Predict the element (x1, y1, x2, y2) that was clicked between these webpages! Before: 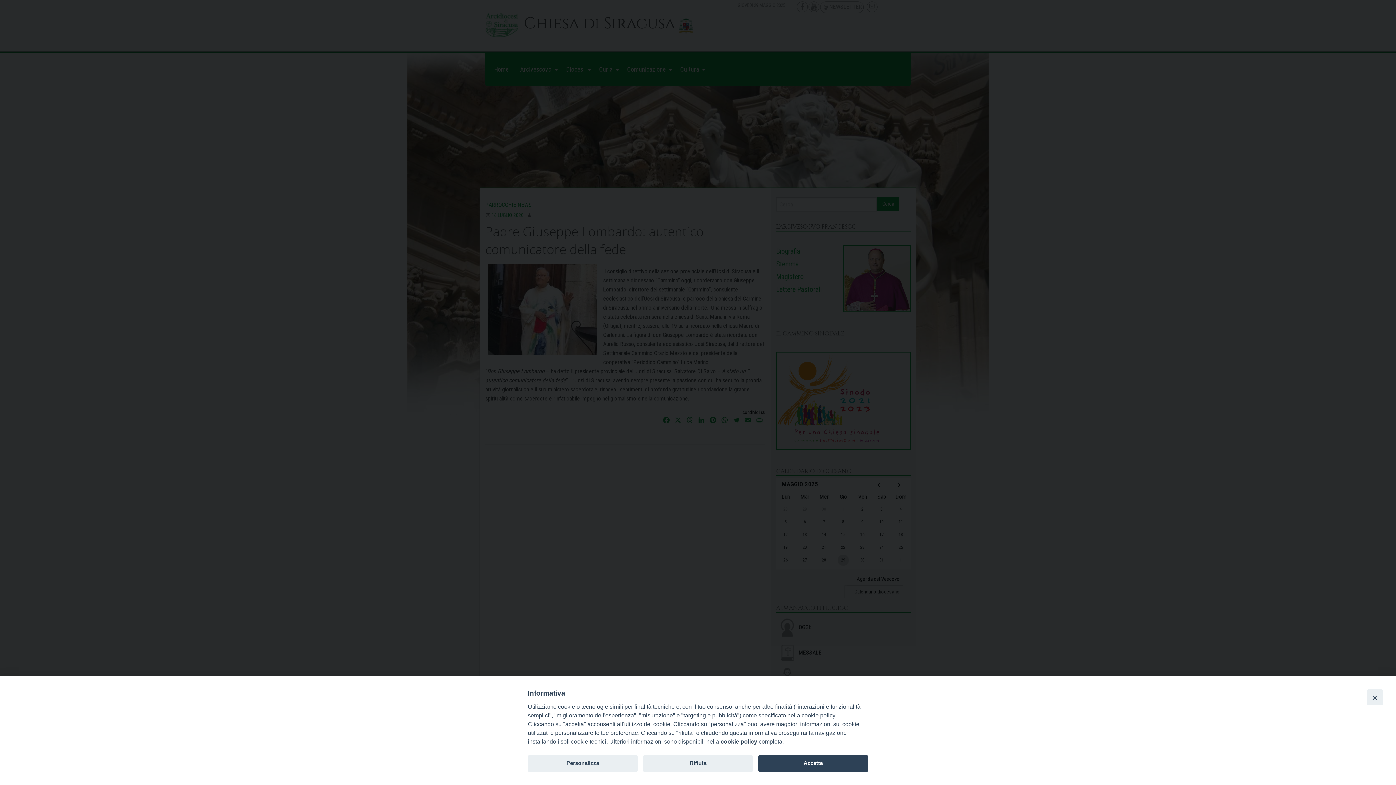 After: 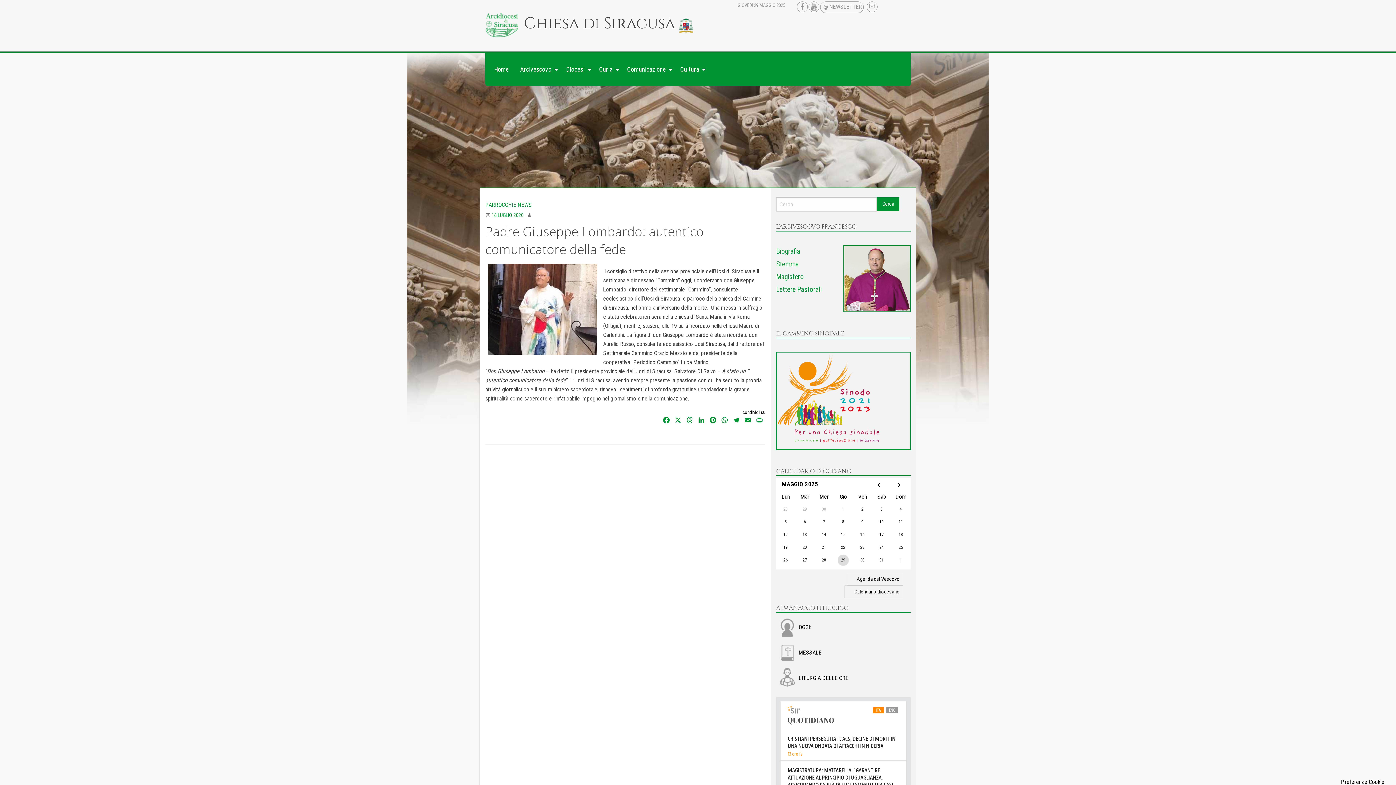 Action: label: Close bbox: (1367, 689, 1383, 705)